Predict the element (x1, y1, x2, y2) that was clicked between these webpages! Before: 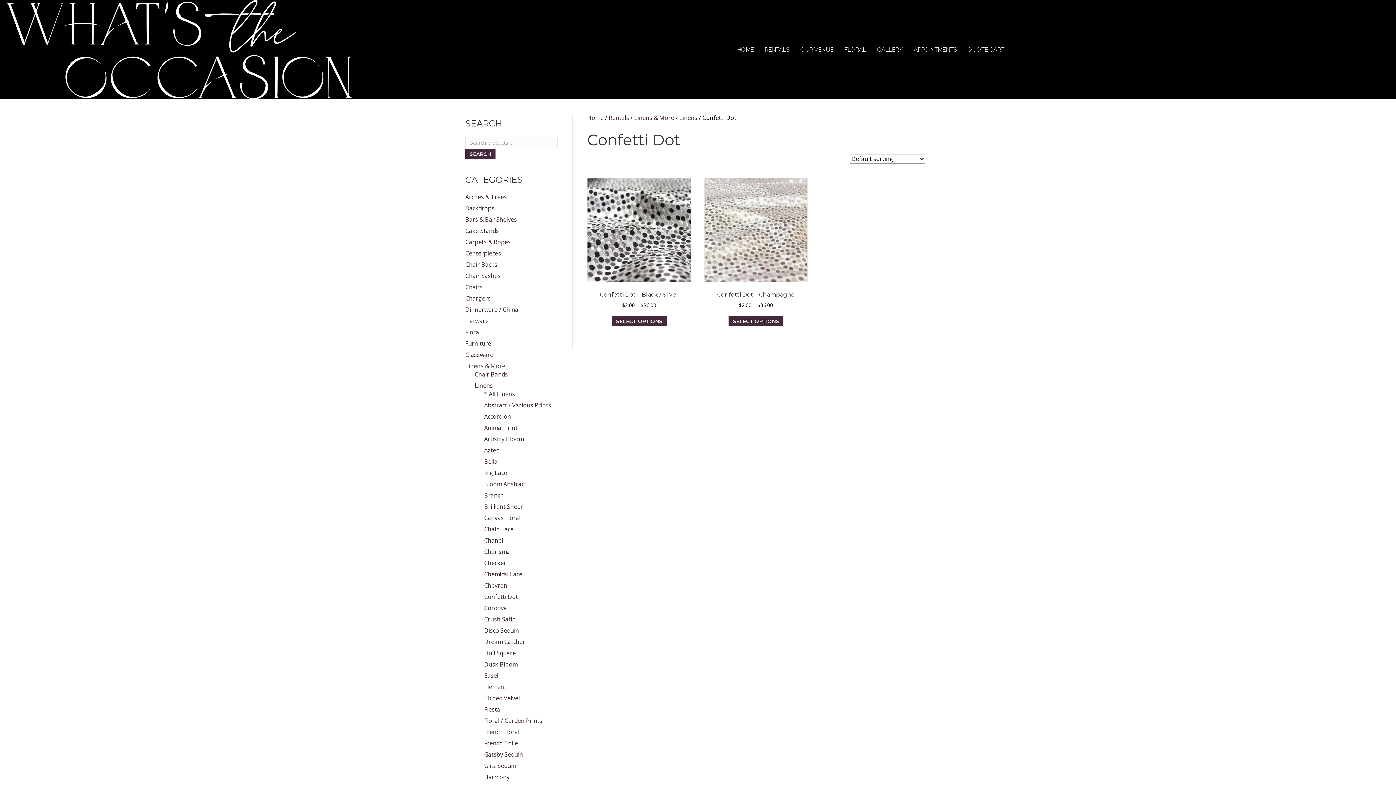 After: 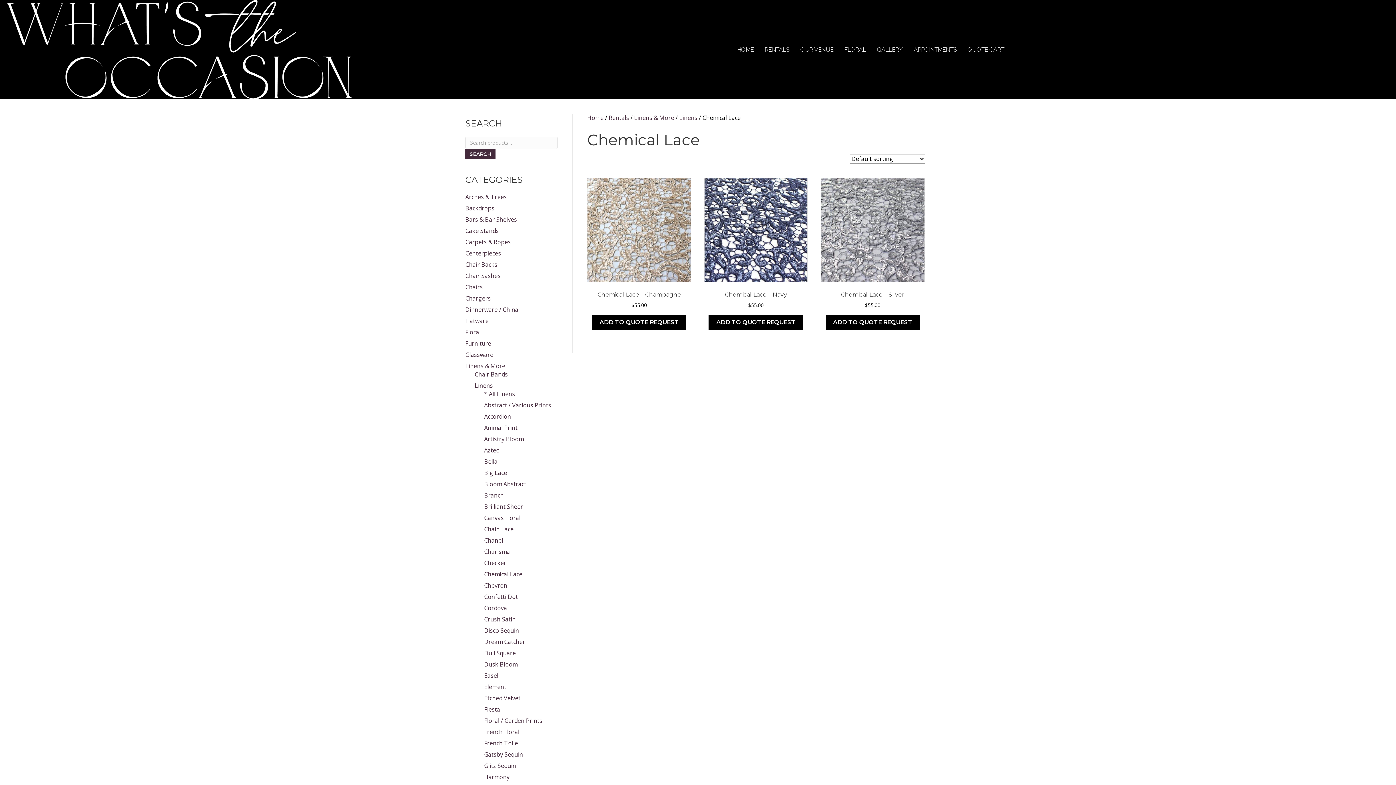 Action: label: Chemical Lace bbox: (484, 570, 522, 578)